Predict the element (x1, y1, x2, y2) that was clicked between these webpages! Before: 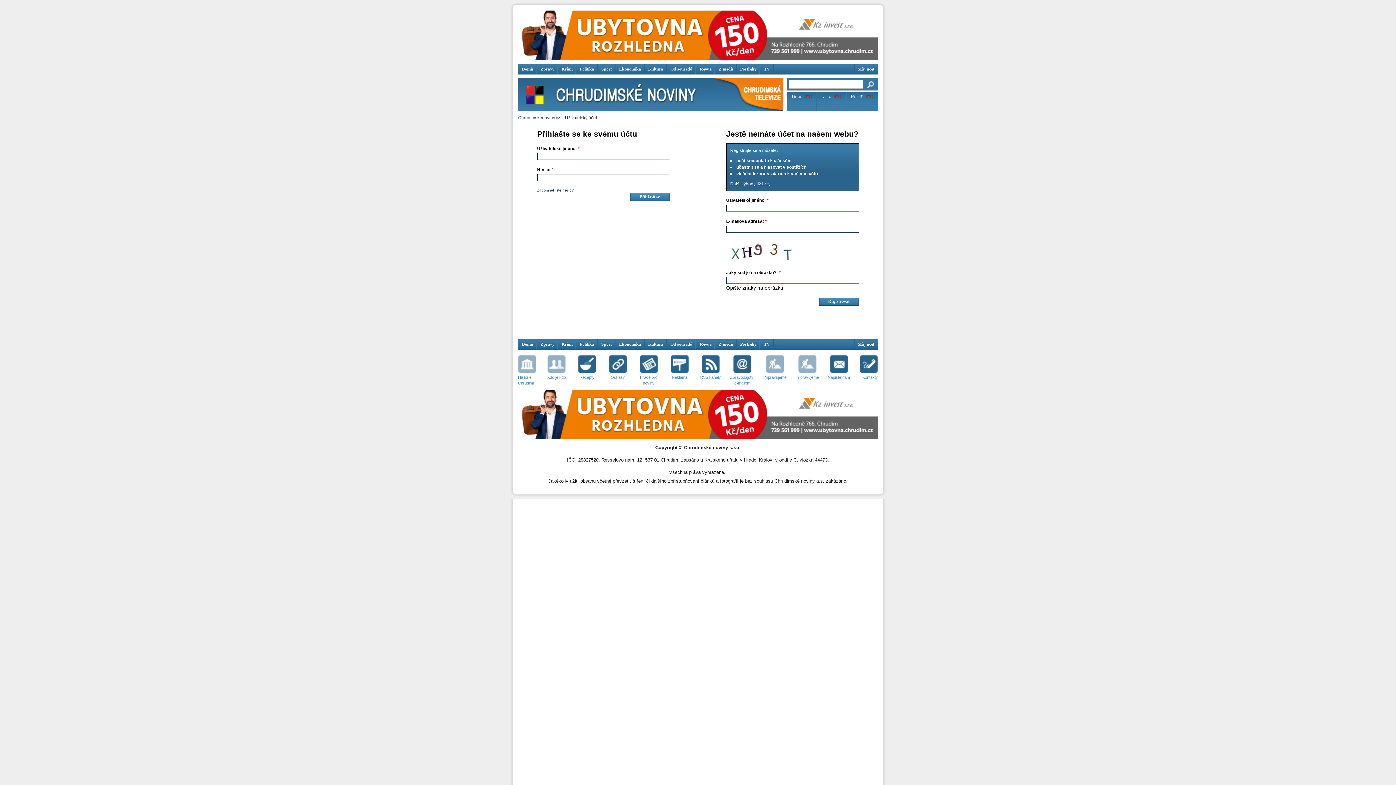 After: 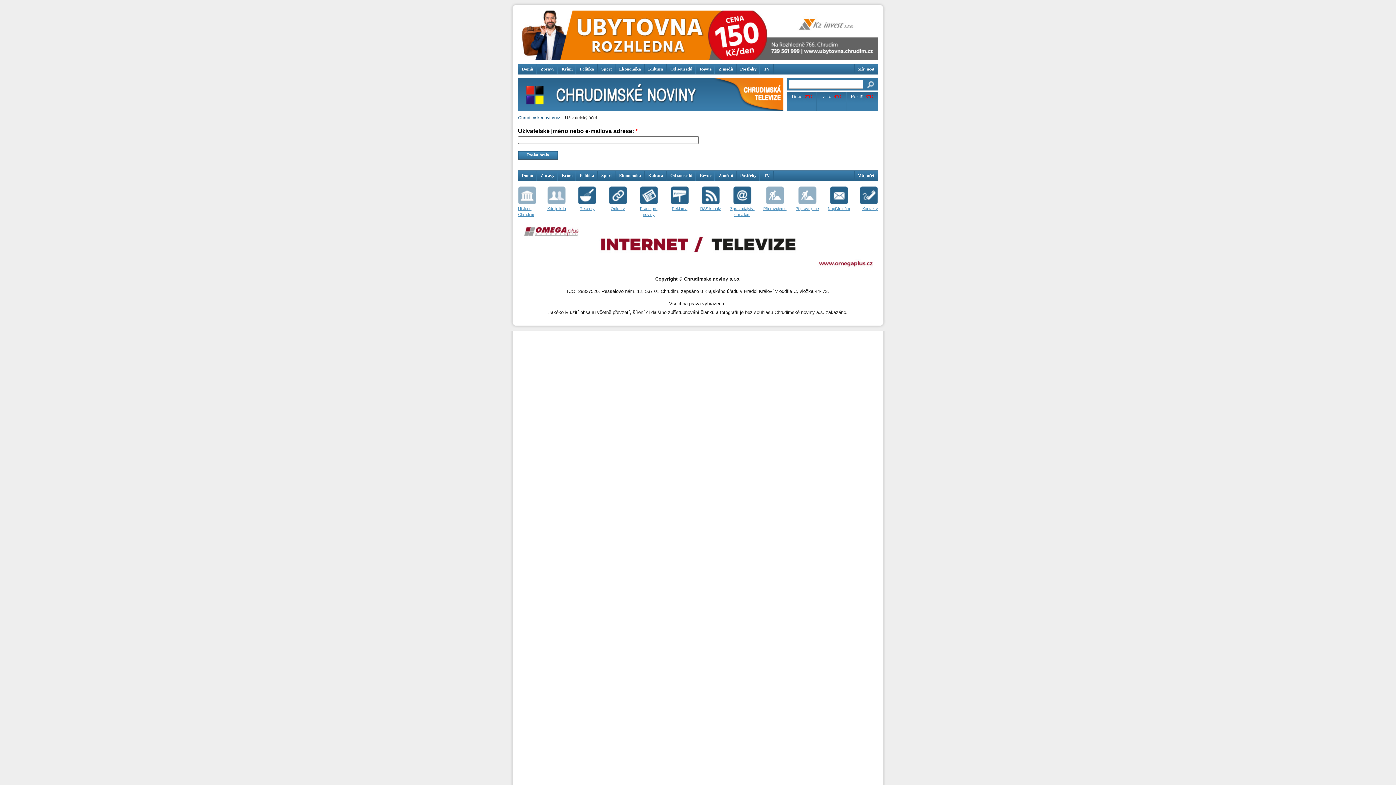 Action: label: Zapomněli jste heslo? bbox: (537, 188, 574, 192)